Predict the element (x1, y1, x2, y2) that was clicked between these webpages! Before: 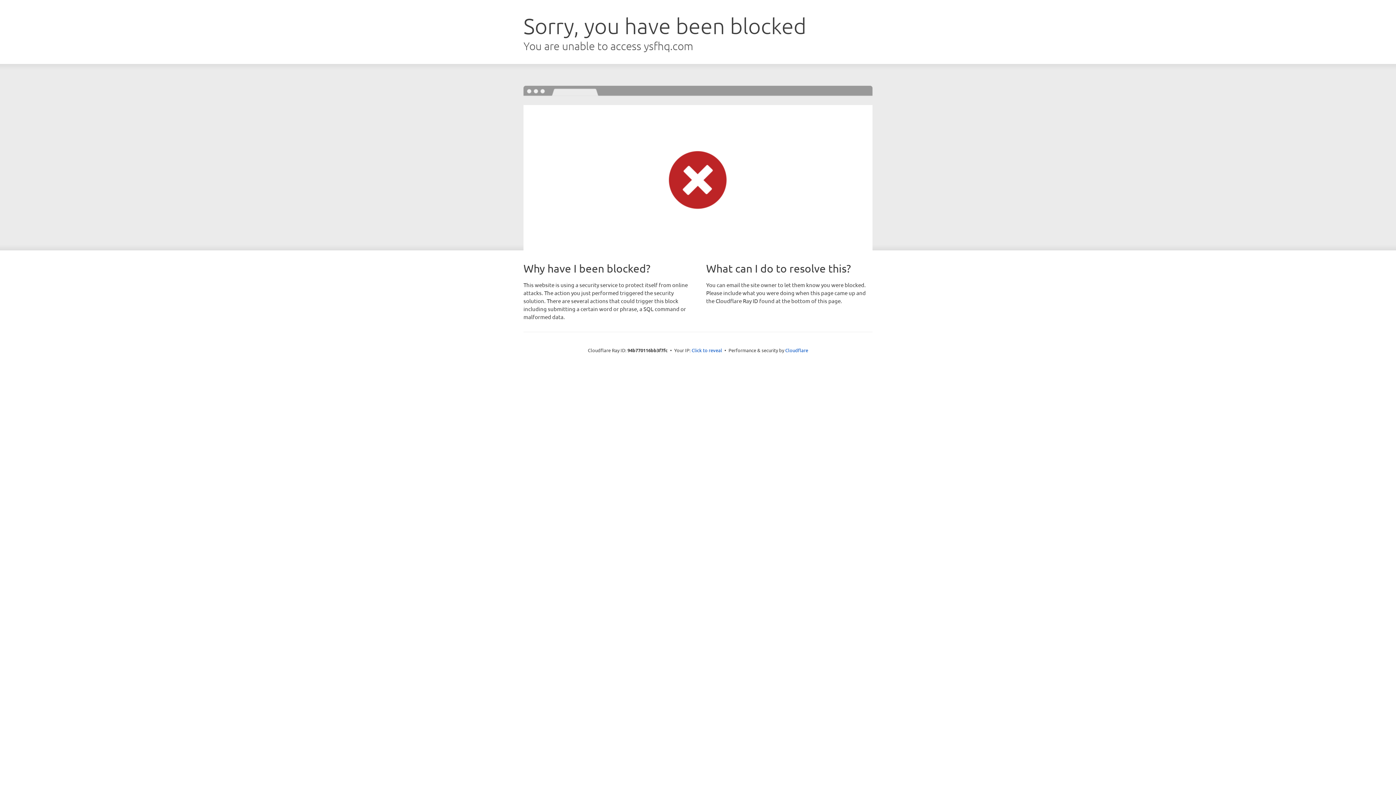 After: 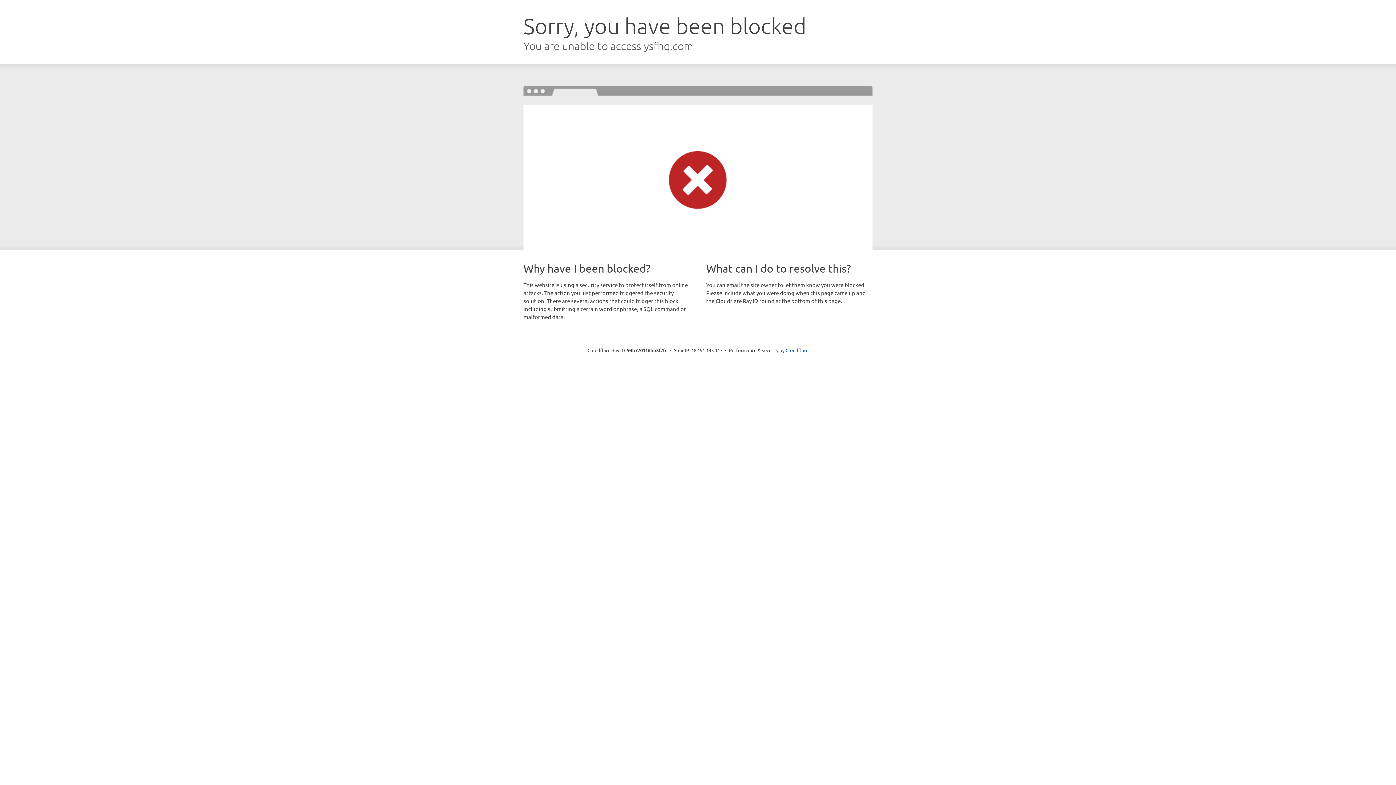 Action: bbox: (691, 346, 722, 353) label: Click to reveal